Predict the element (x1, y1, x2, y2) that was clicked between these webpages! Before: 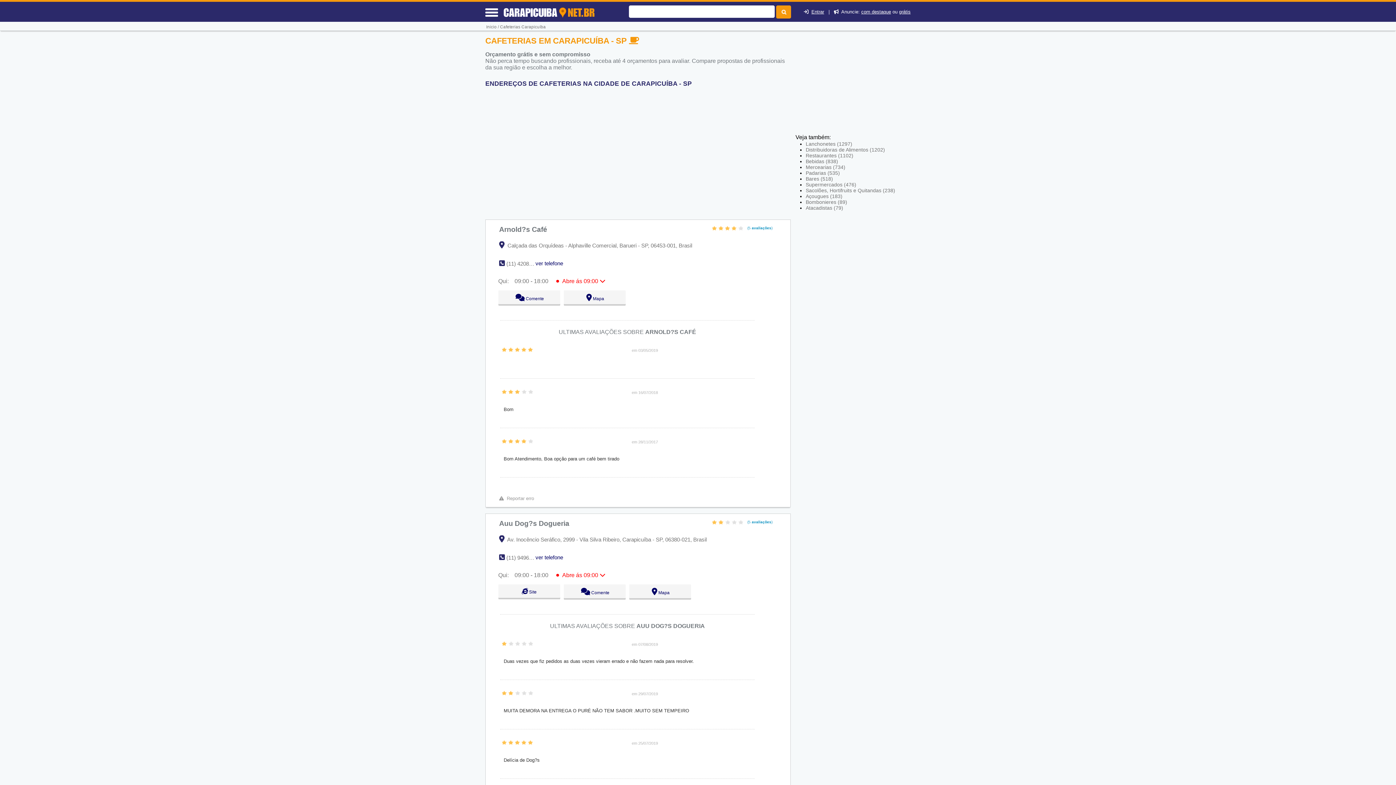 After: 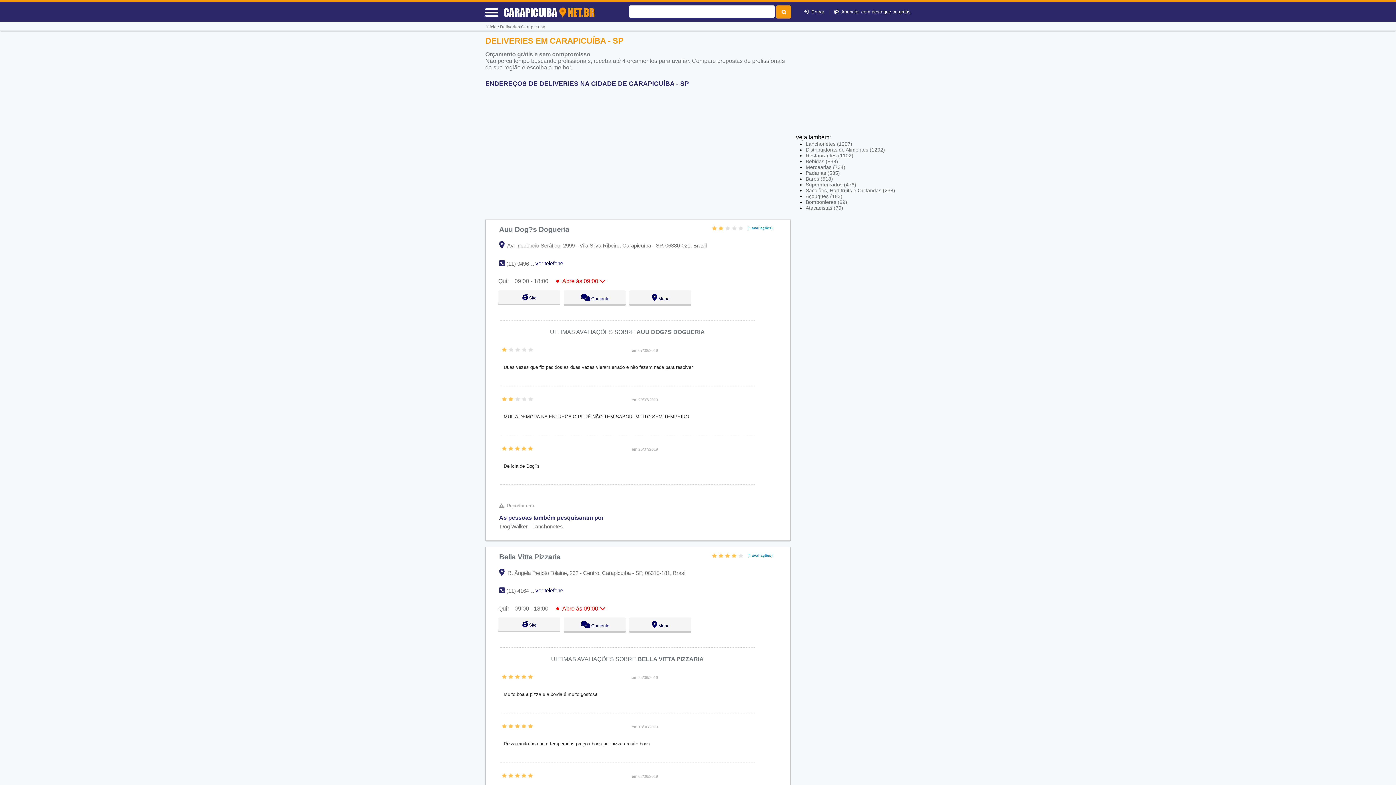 Action: bbox: (500, 781, 523, 787) label: Deliveries